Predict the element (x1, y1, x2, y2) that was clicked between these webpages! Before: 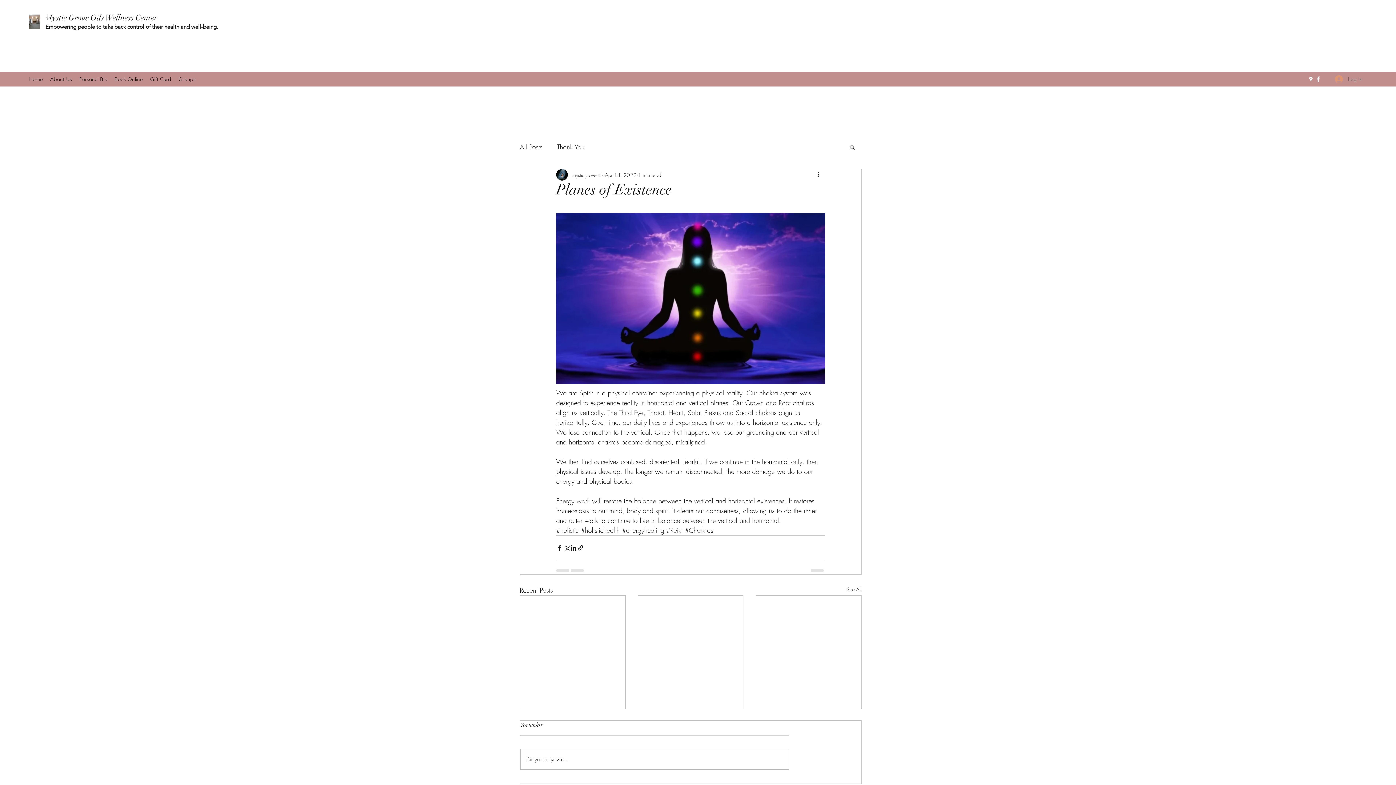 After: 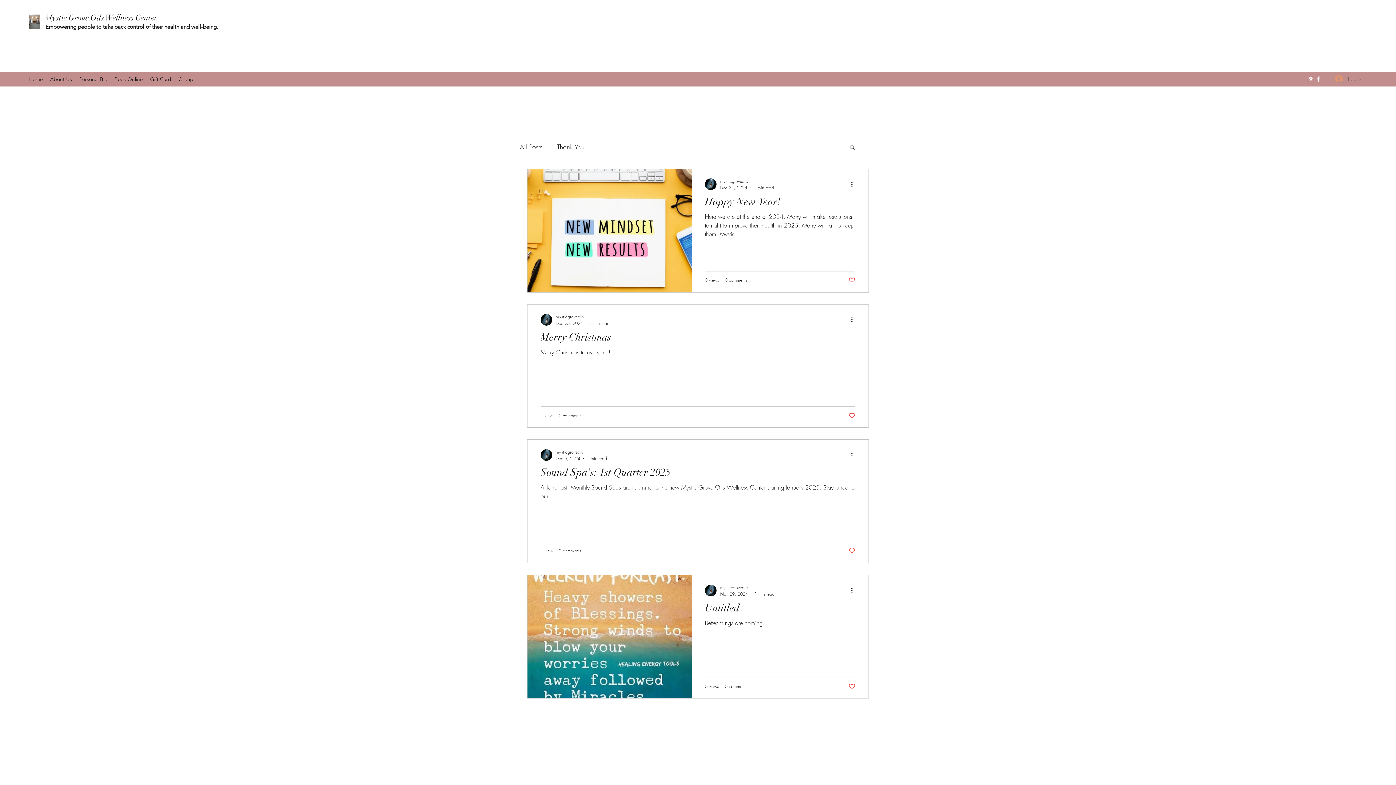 Action: bbox: (520, 141, 542, 152) label: All Posts